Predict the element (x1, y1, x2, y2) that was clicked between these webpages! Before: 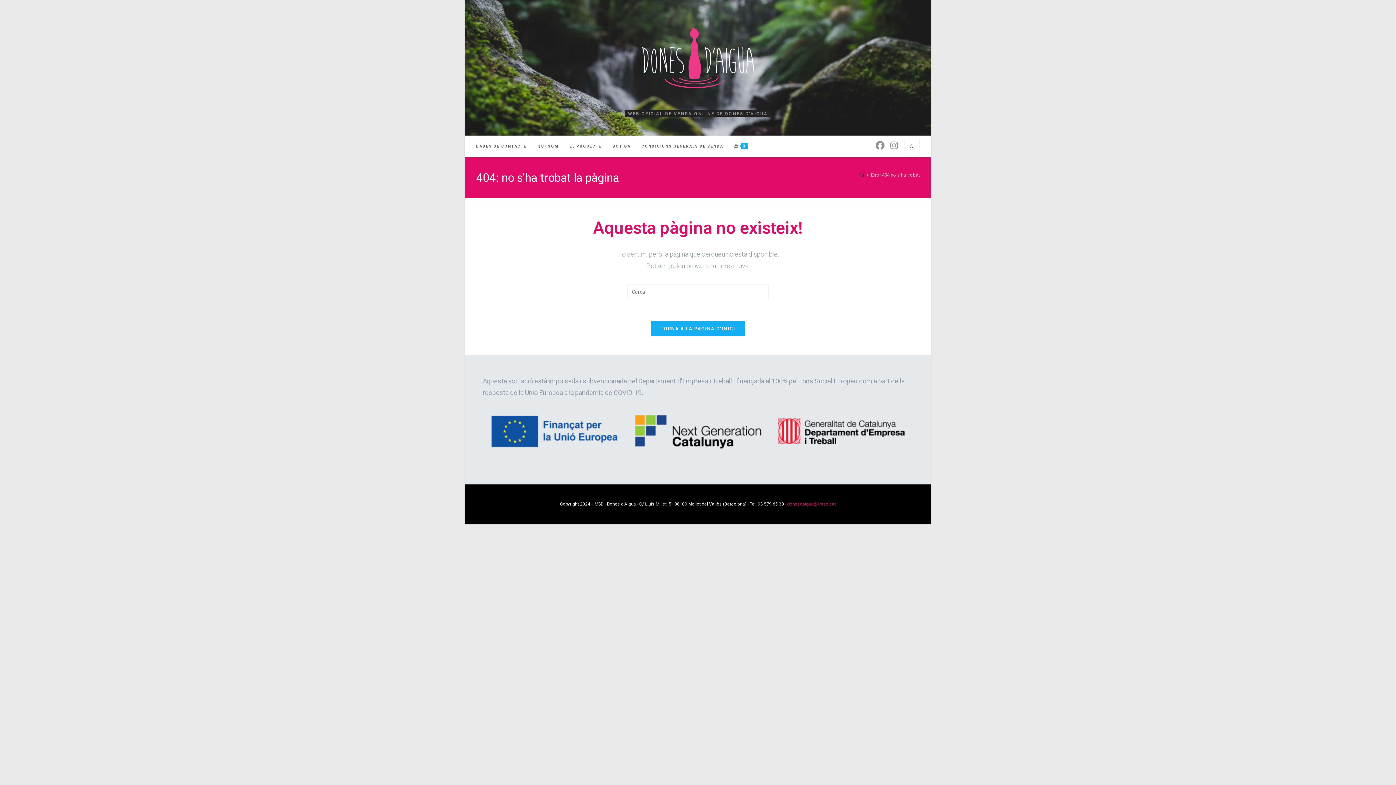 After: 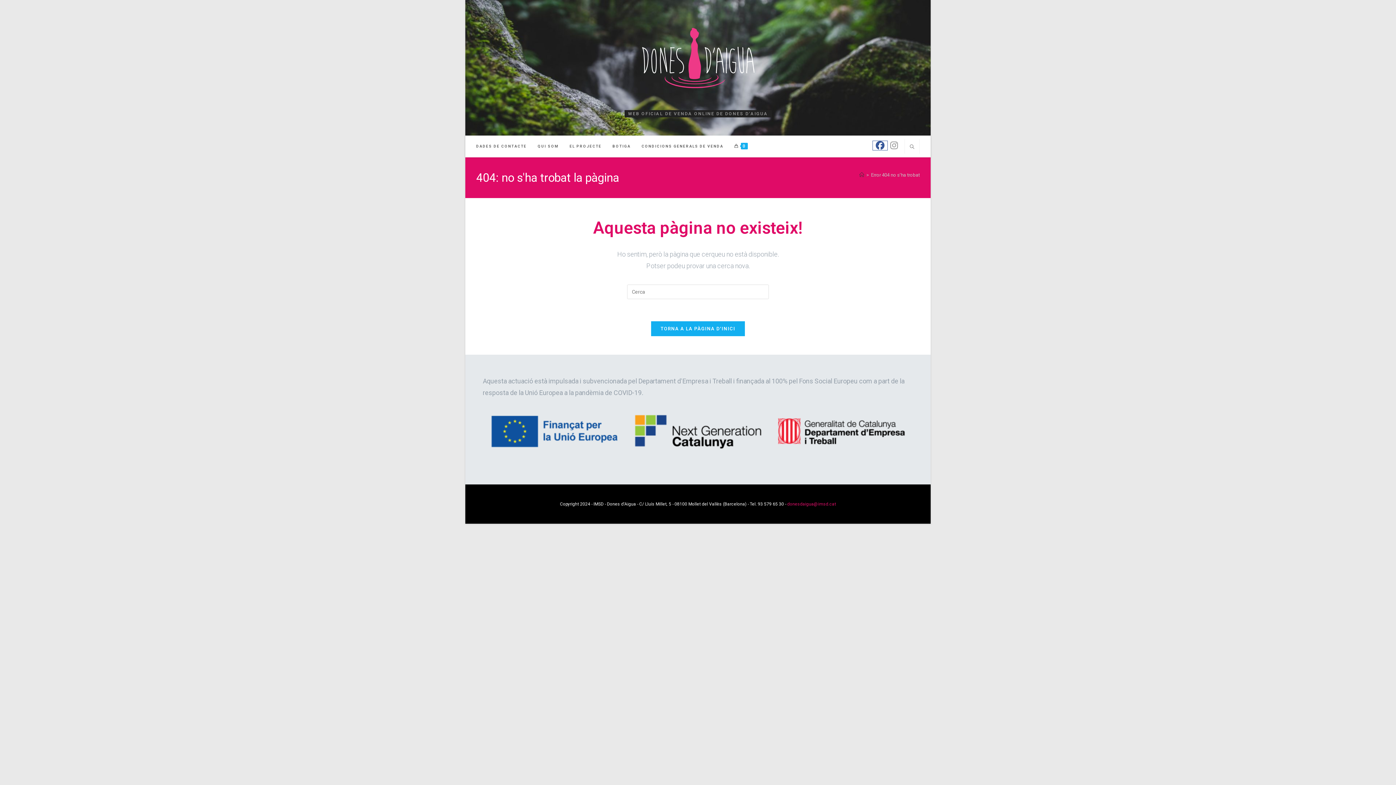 Action: bbox: (873, 141, 887, 150) label: Facebook (s'obre en una nova pestanya)